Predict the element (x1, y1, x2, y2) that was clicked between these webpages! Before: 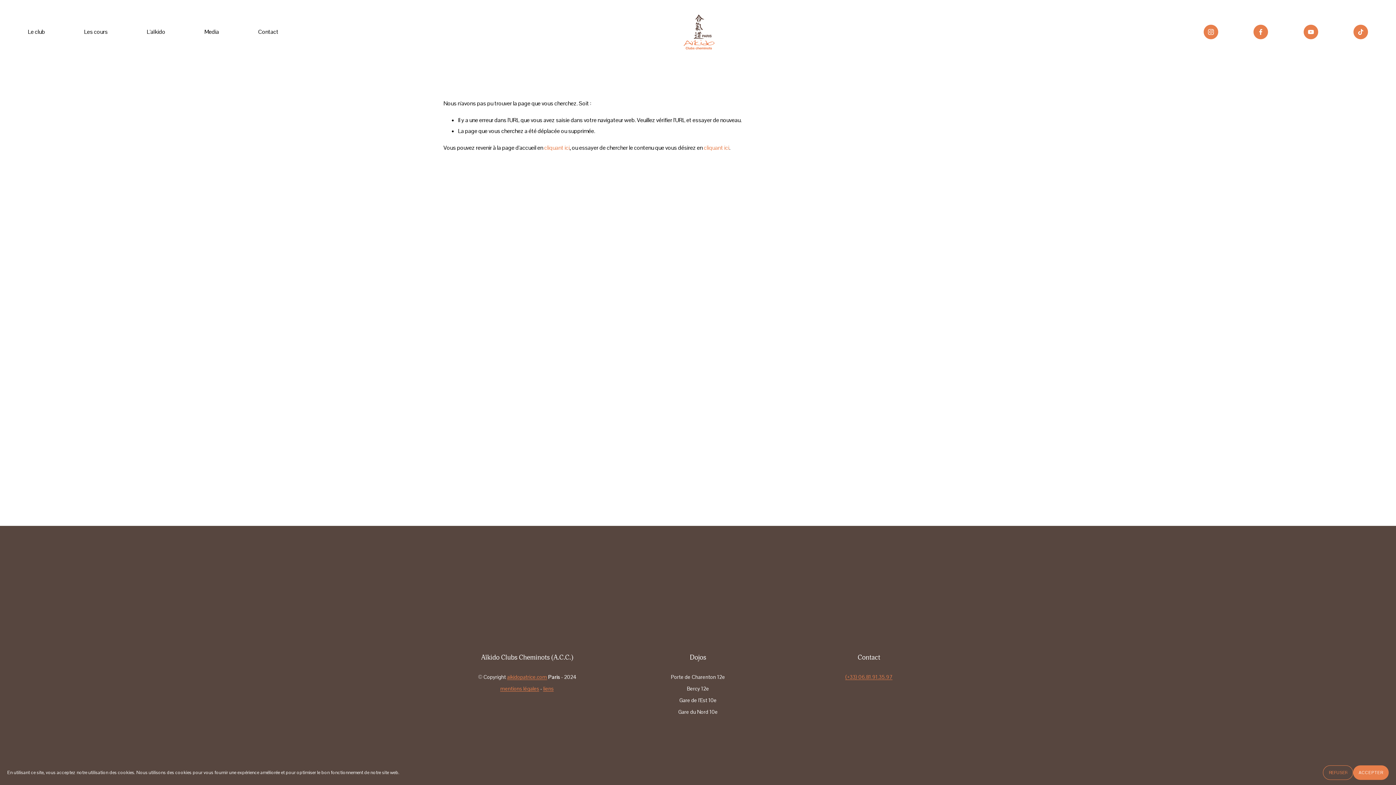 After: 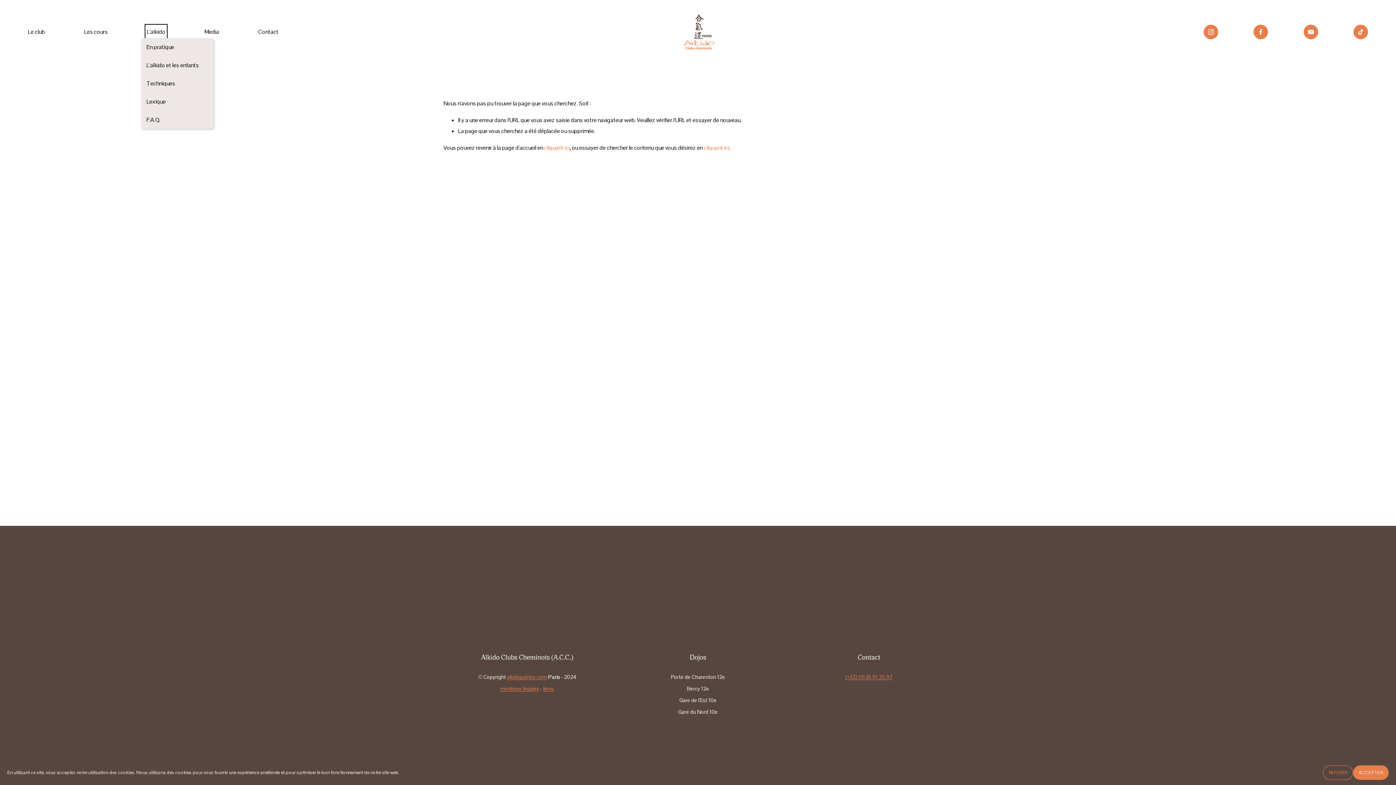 Action: bbox: (146, 26, 165, 38) label: folder dropdown